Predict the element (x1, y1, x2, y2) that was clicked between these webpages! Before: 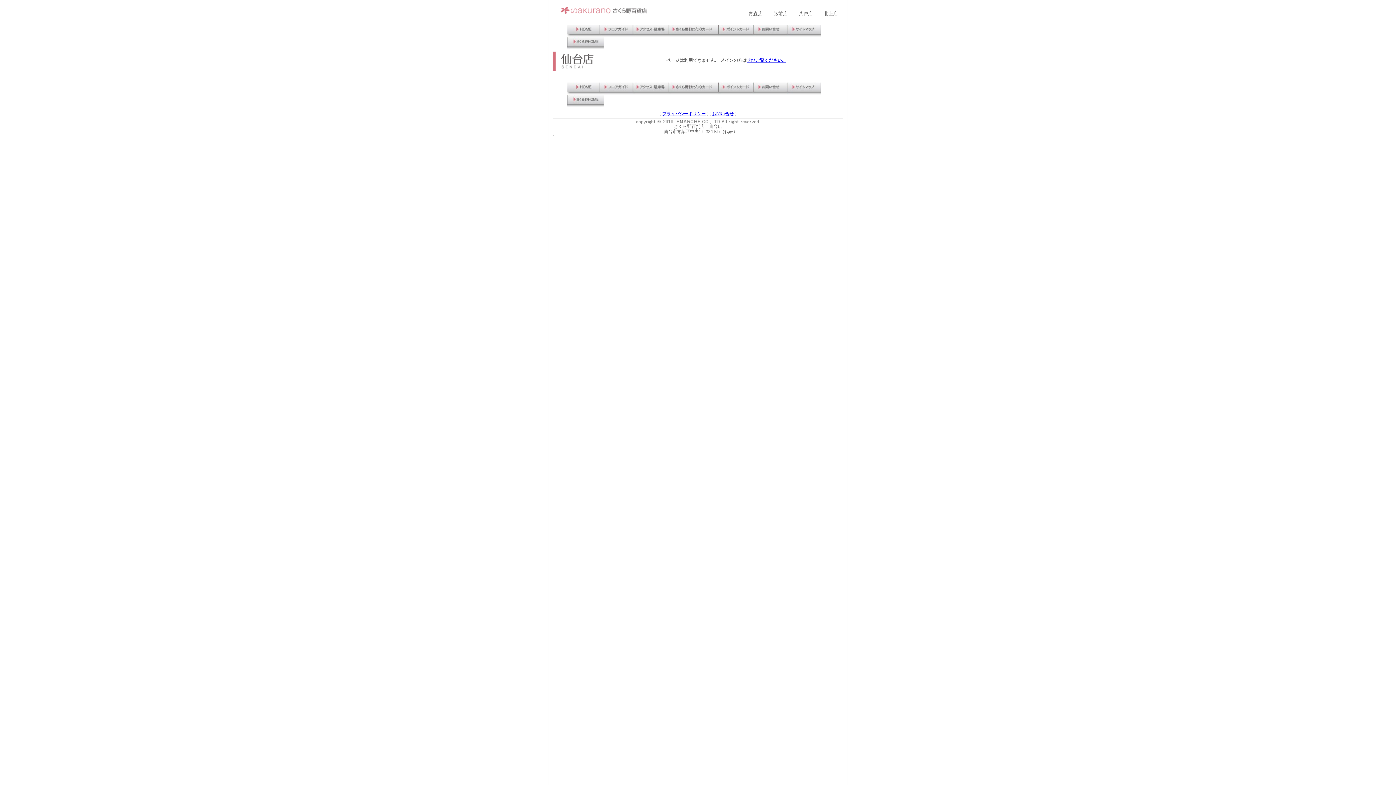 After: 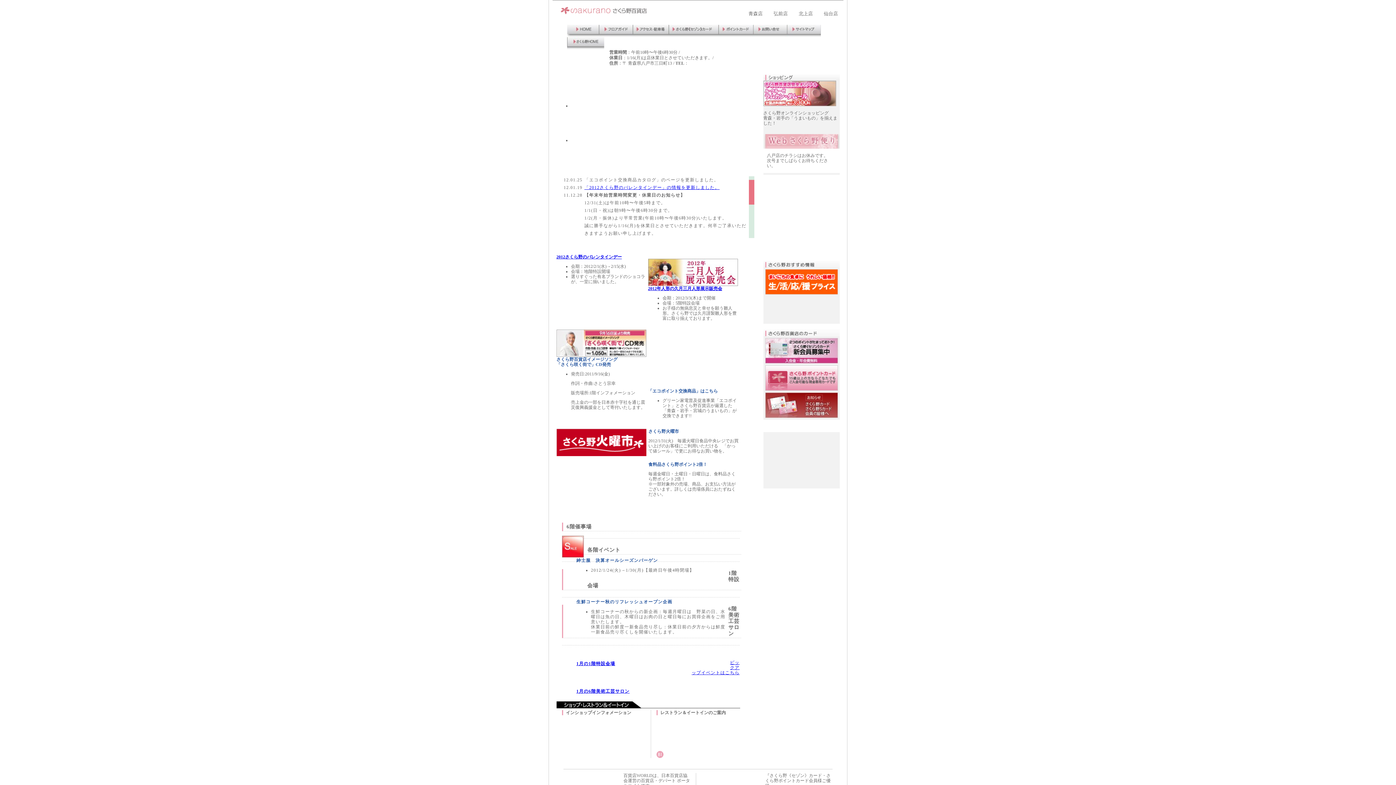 Action: bbox: (793, 7, 818, 20) label: 八戸店